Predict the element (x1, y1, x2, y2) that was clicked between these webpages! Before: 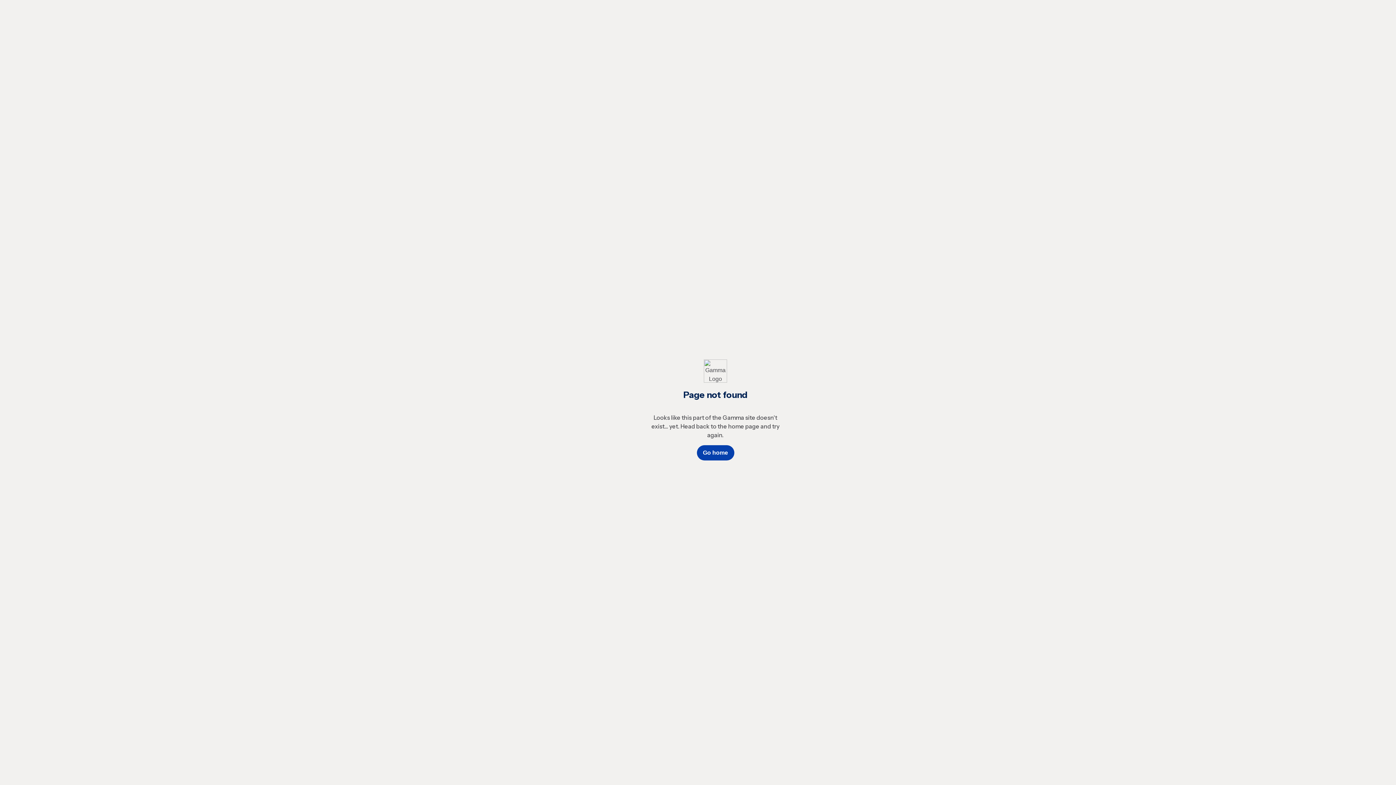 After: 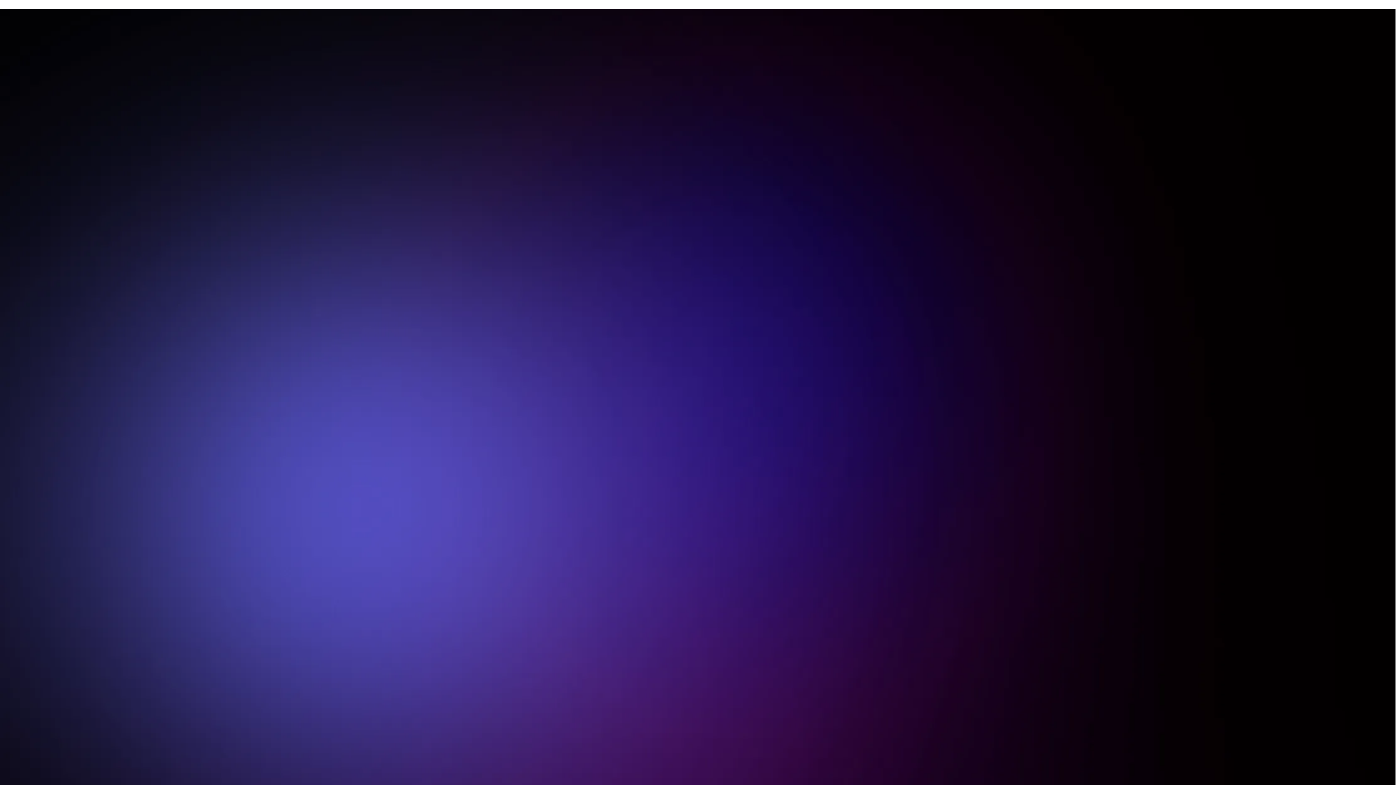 Action: label: Go home bbox: (696, 445, 734, 460)